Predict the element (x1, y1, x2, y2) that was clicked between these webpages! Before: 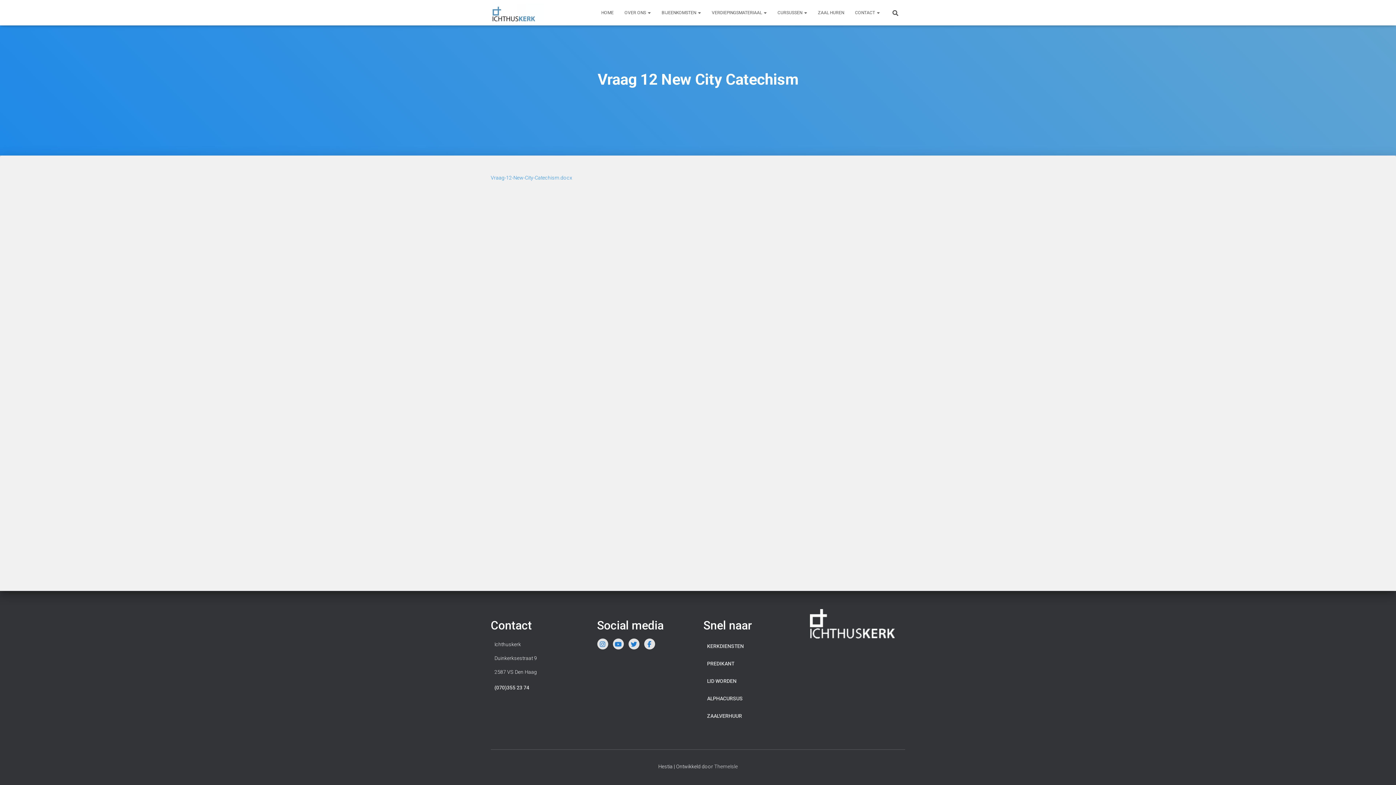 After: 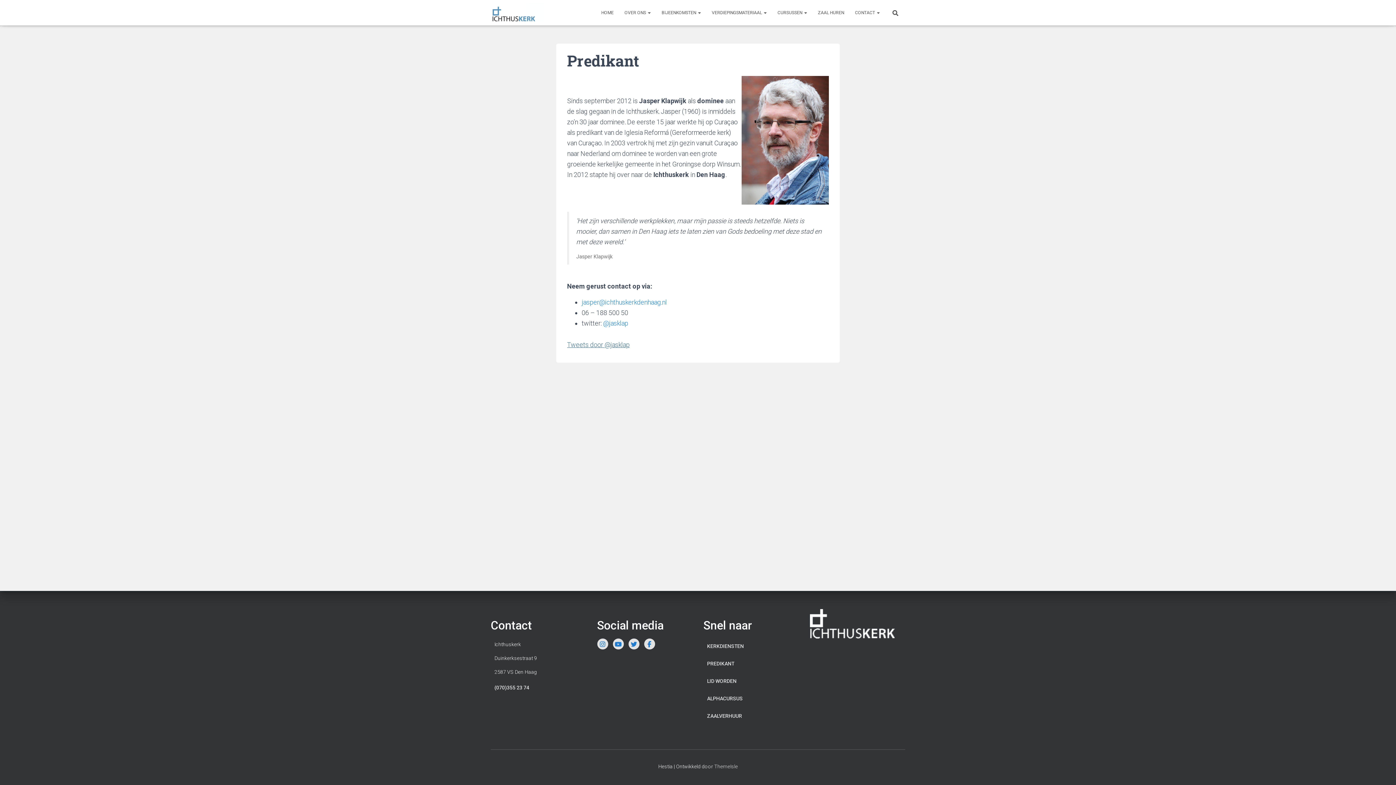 Action: bbox: (707, 656, 734, 672) label: PREDIKANT